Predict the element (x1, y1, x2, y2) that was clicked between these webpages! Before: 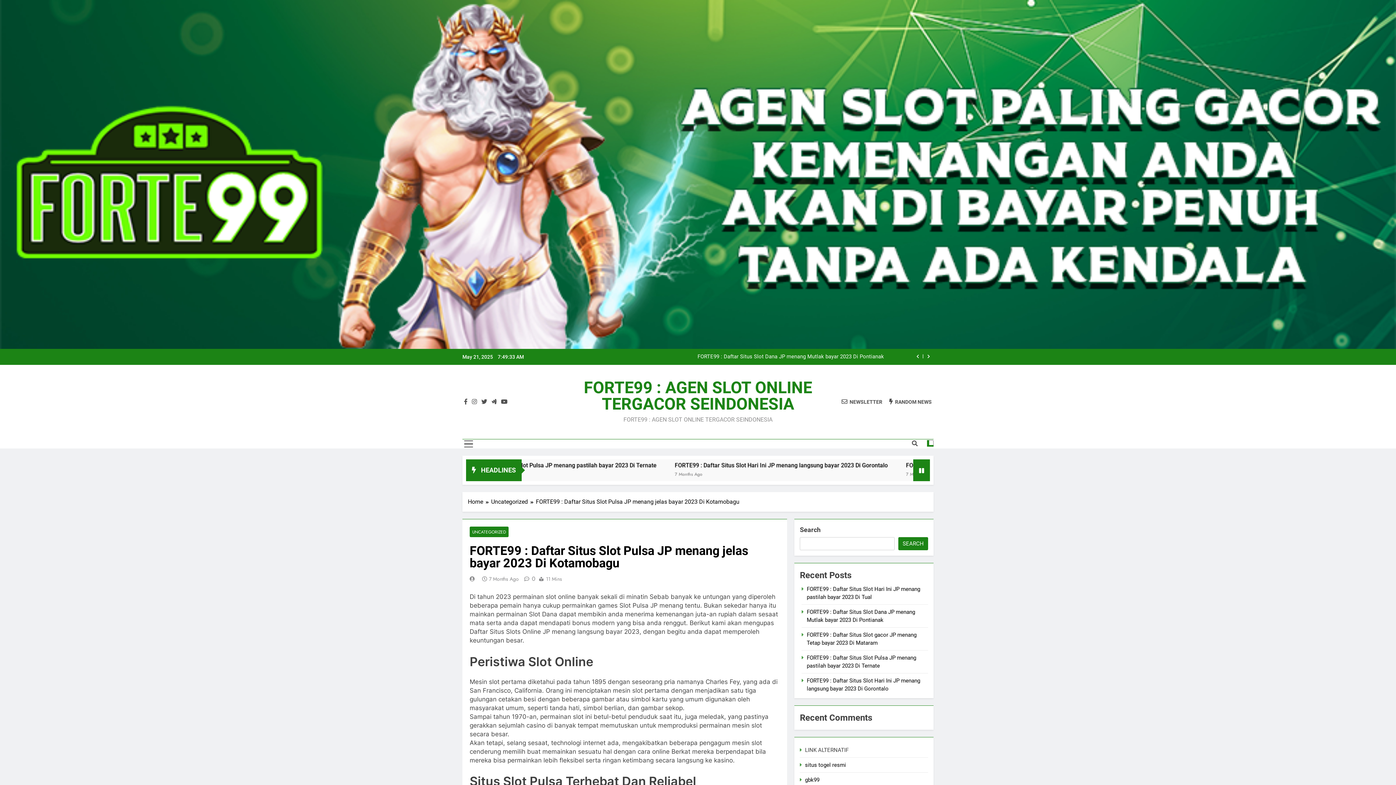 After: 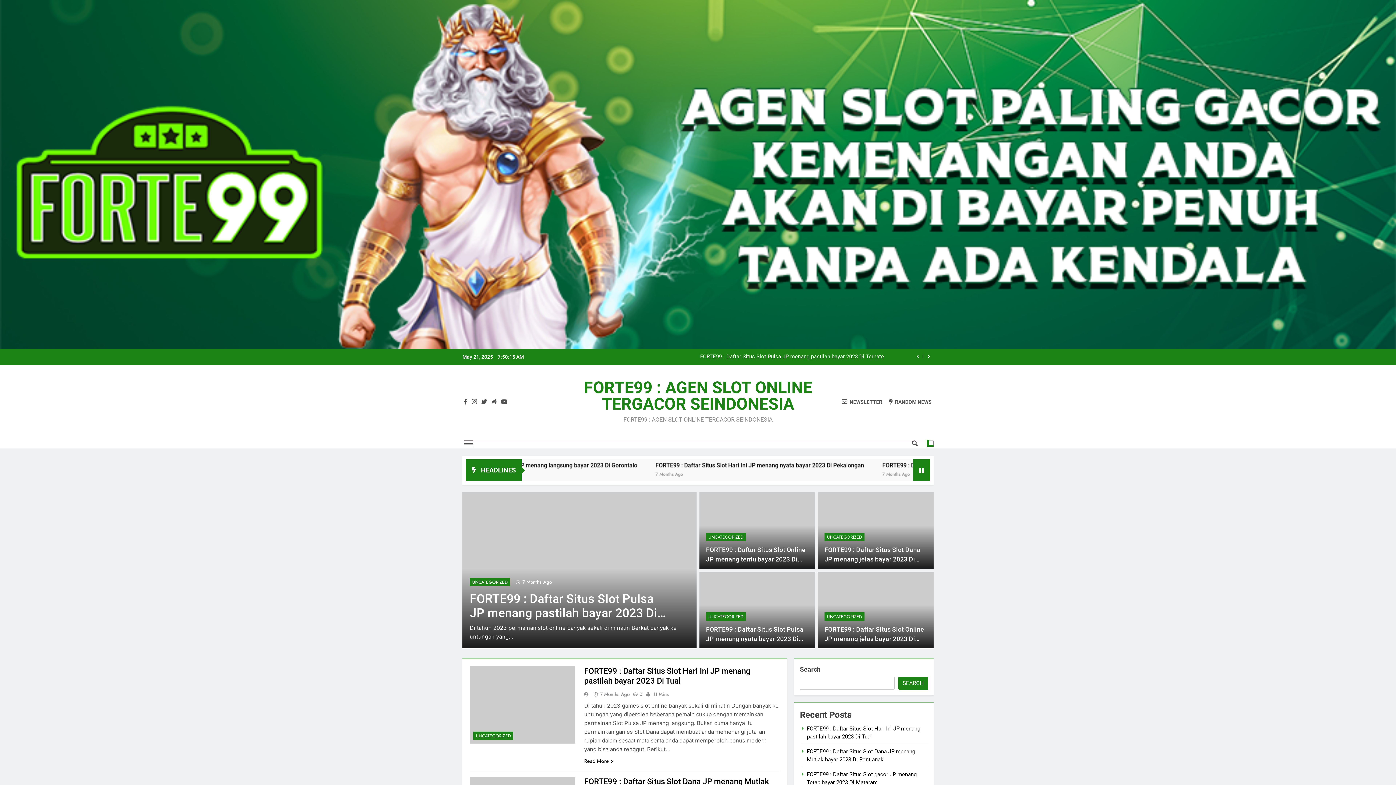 Action: label: Home bbox: (468, 497, 491, 506)